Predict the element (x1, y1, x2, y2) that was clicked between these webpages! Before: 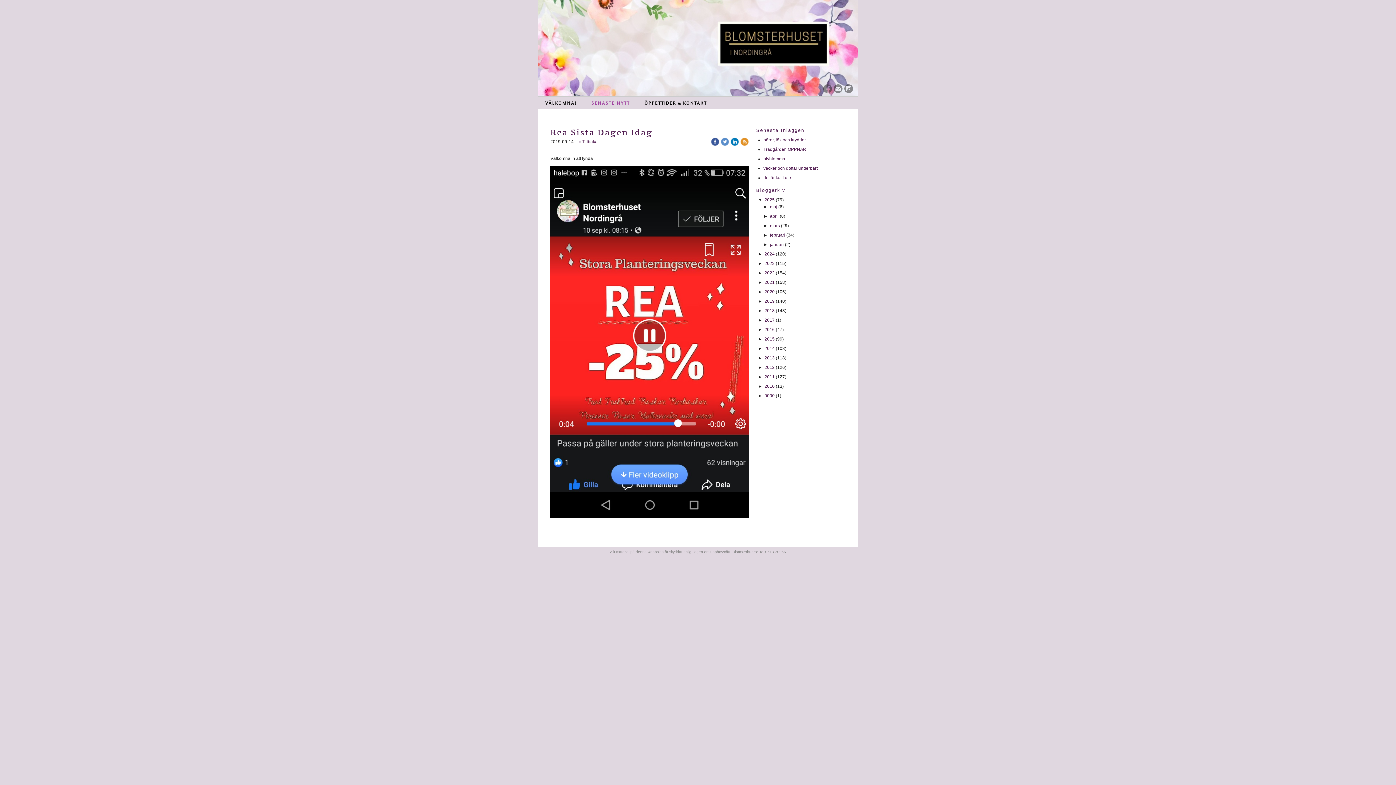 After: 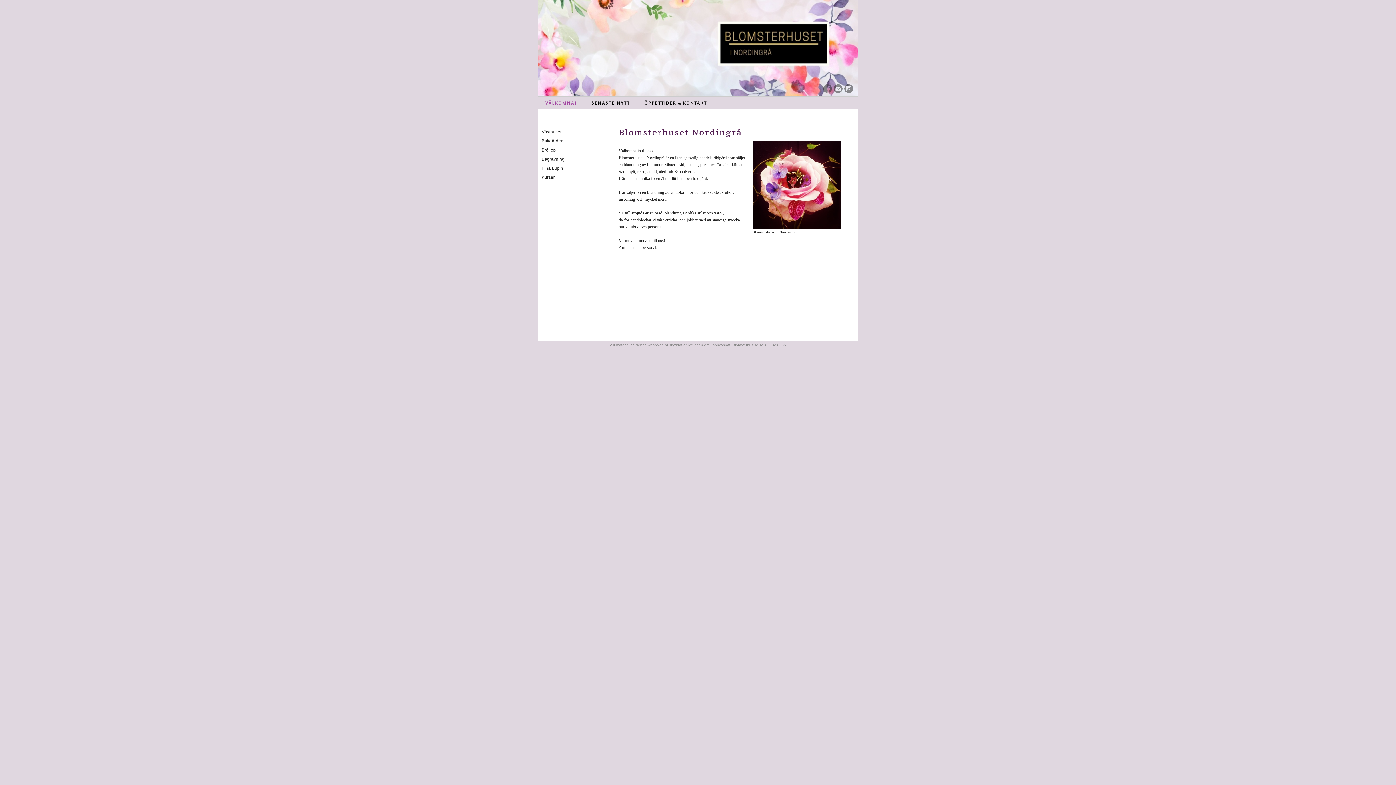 Action: label: VÄLKOMNA! bbox: (538, 96, 584, 109)